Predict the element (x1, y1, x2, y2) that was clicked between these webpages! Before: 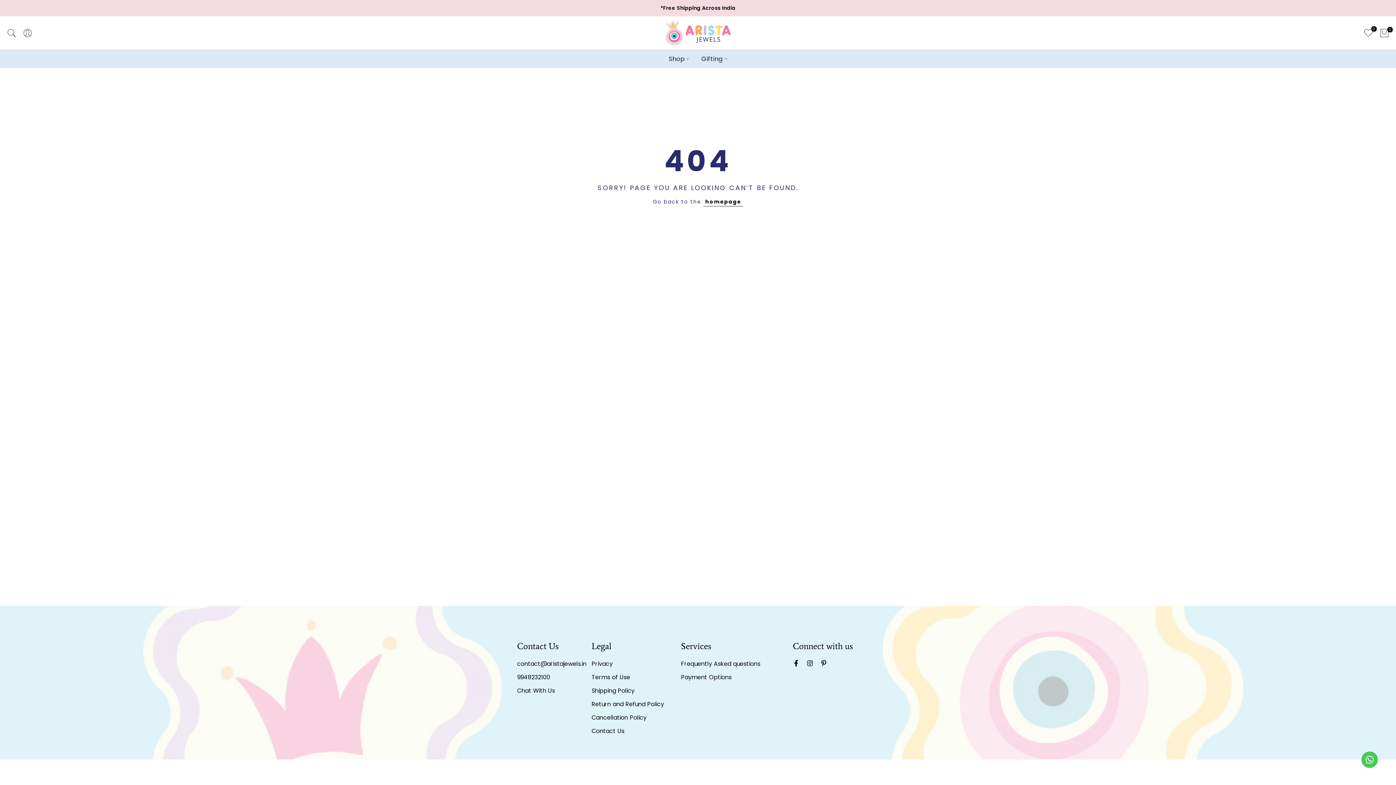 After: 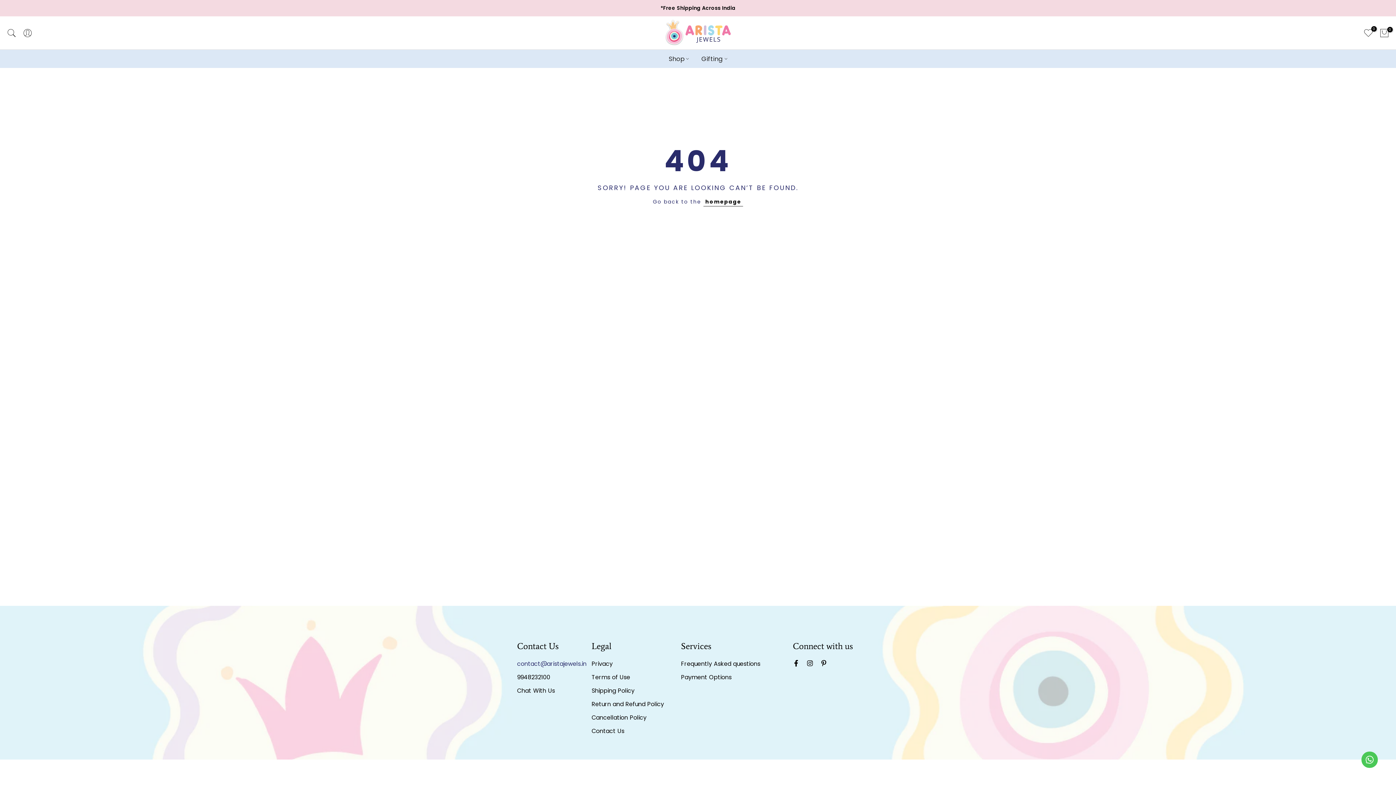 Action: bbox: (517, 660, 586, 668) label: contact@aristajewels.in